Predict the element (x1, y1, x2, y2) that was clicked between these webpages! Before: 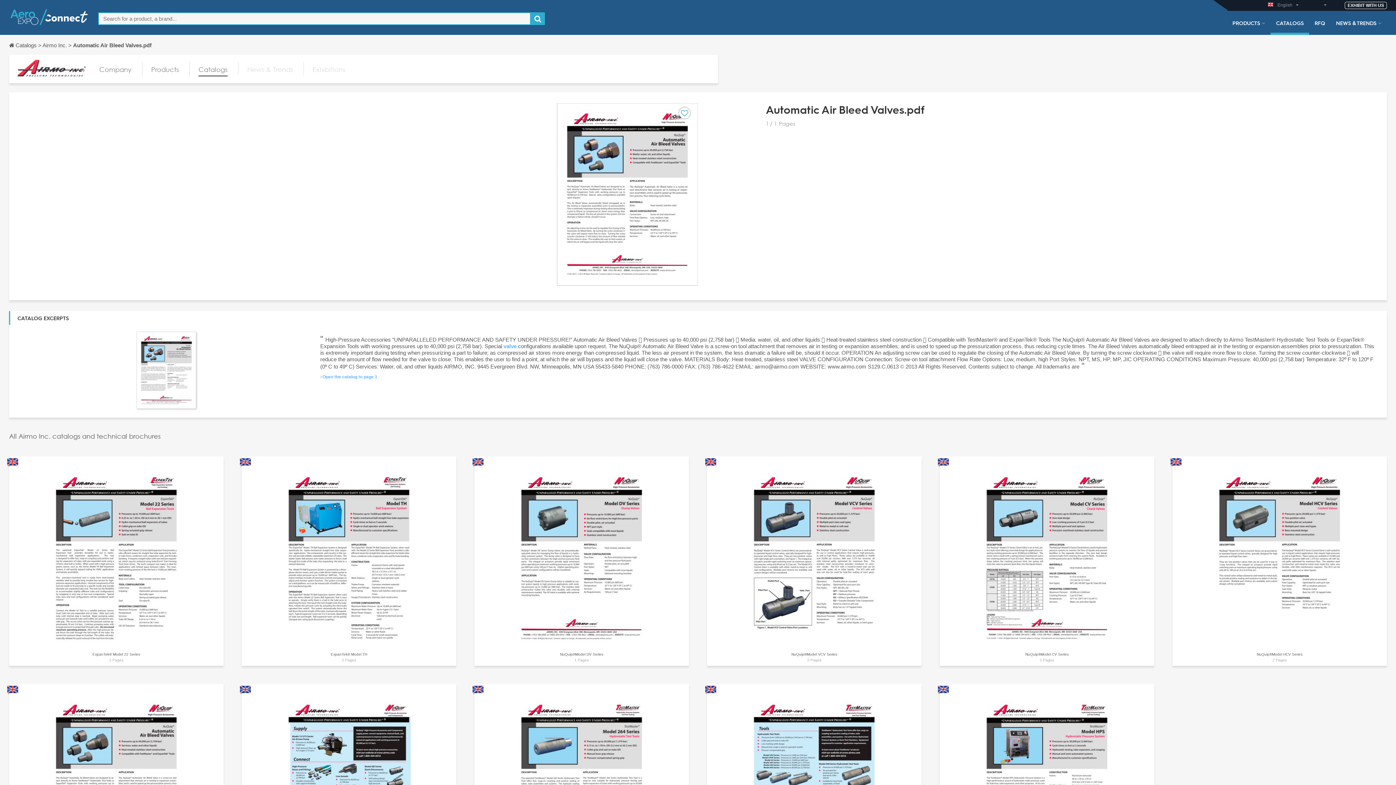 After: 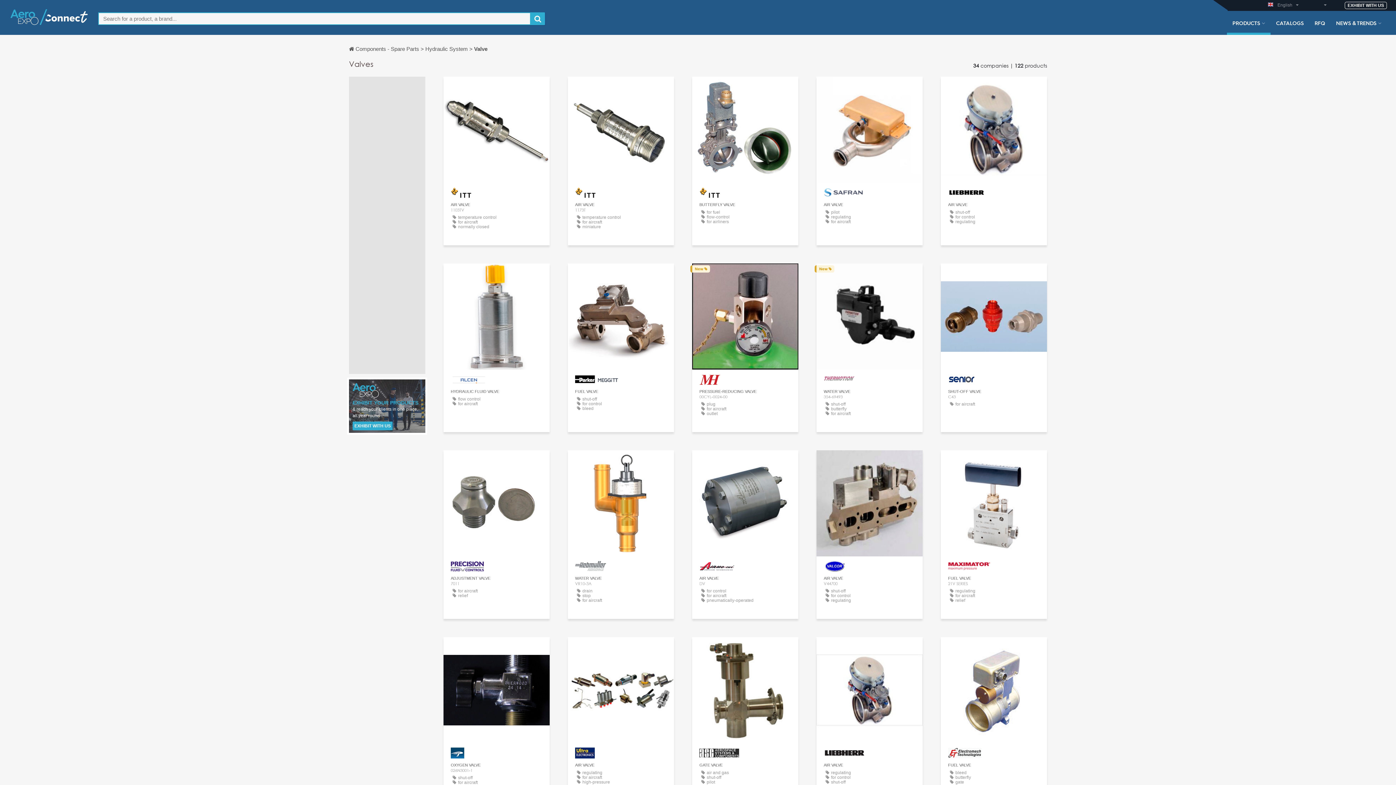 Action: bbox: (503, 343, 516, 349) label: valve